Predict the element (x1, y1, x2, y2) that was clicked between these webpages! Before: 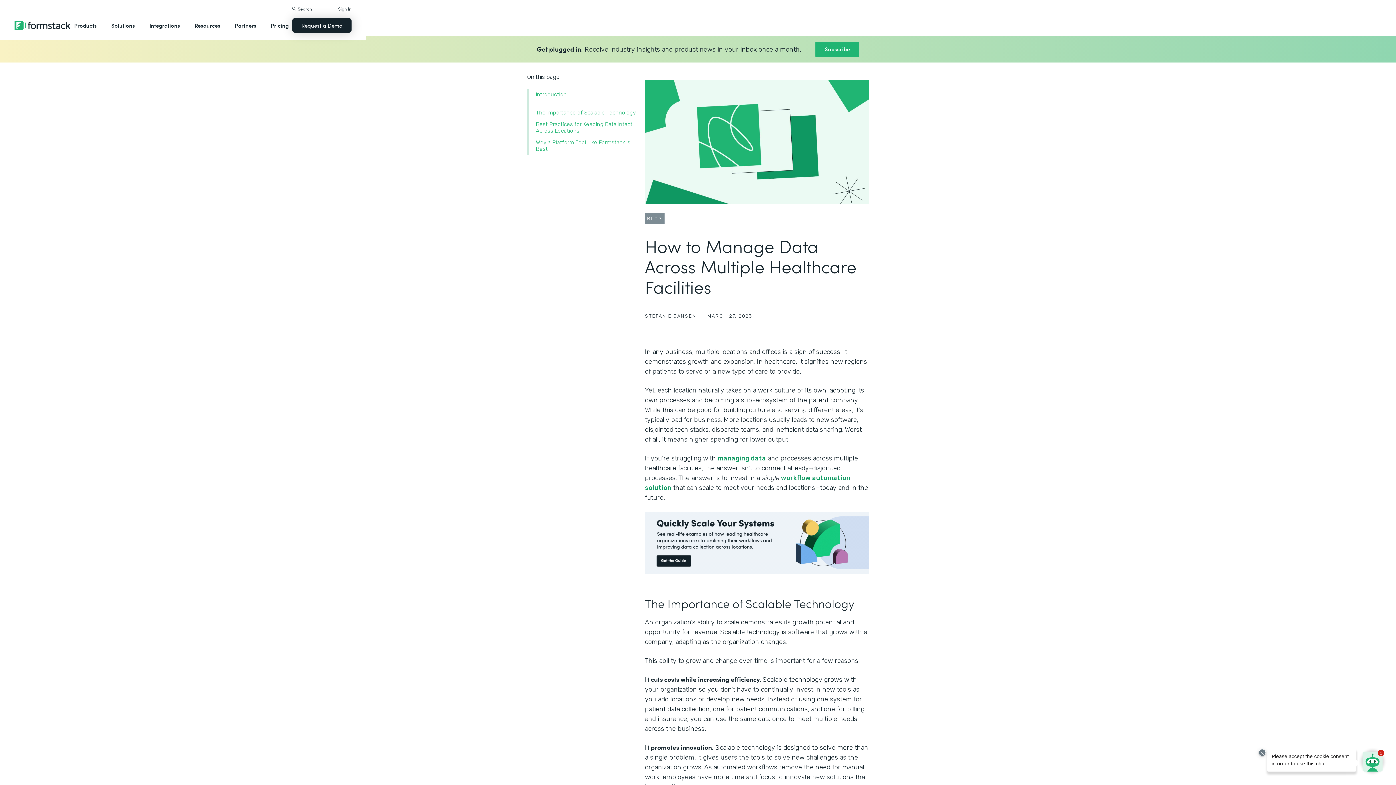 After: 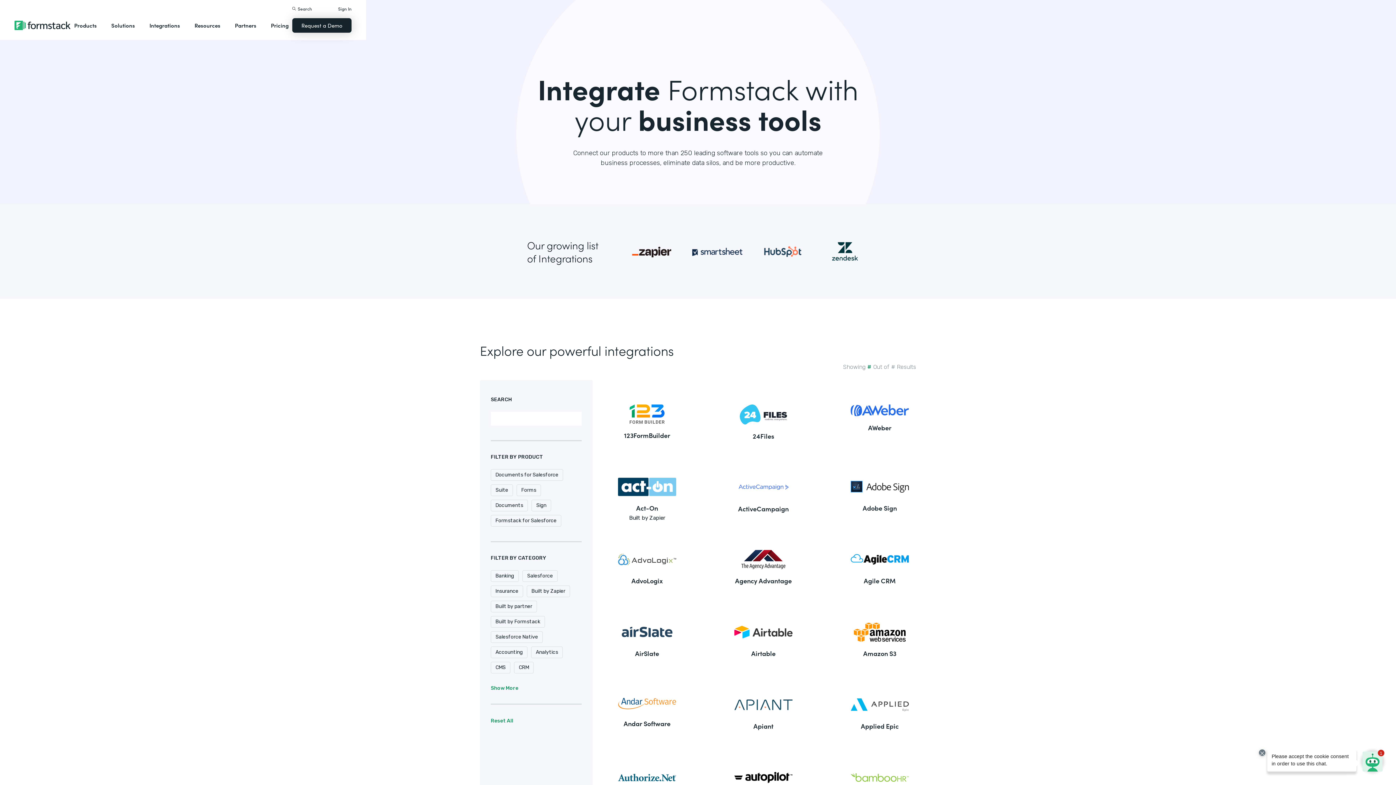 Action: bbox: (145, 14, 183, 36) label: Integrations